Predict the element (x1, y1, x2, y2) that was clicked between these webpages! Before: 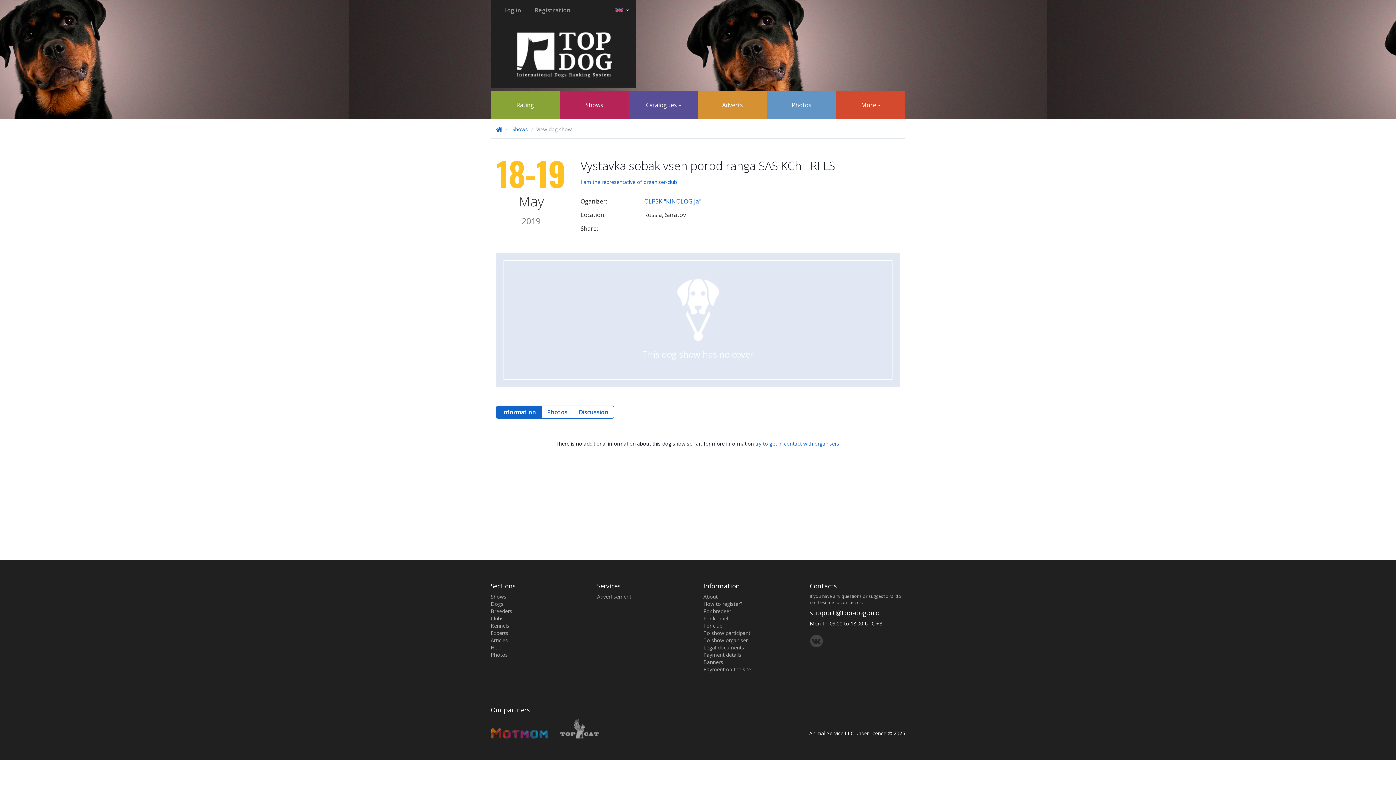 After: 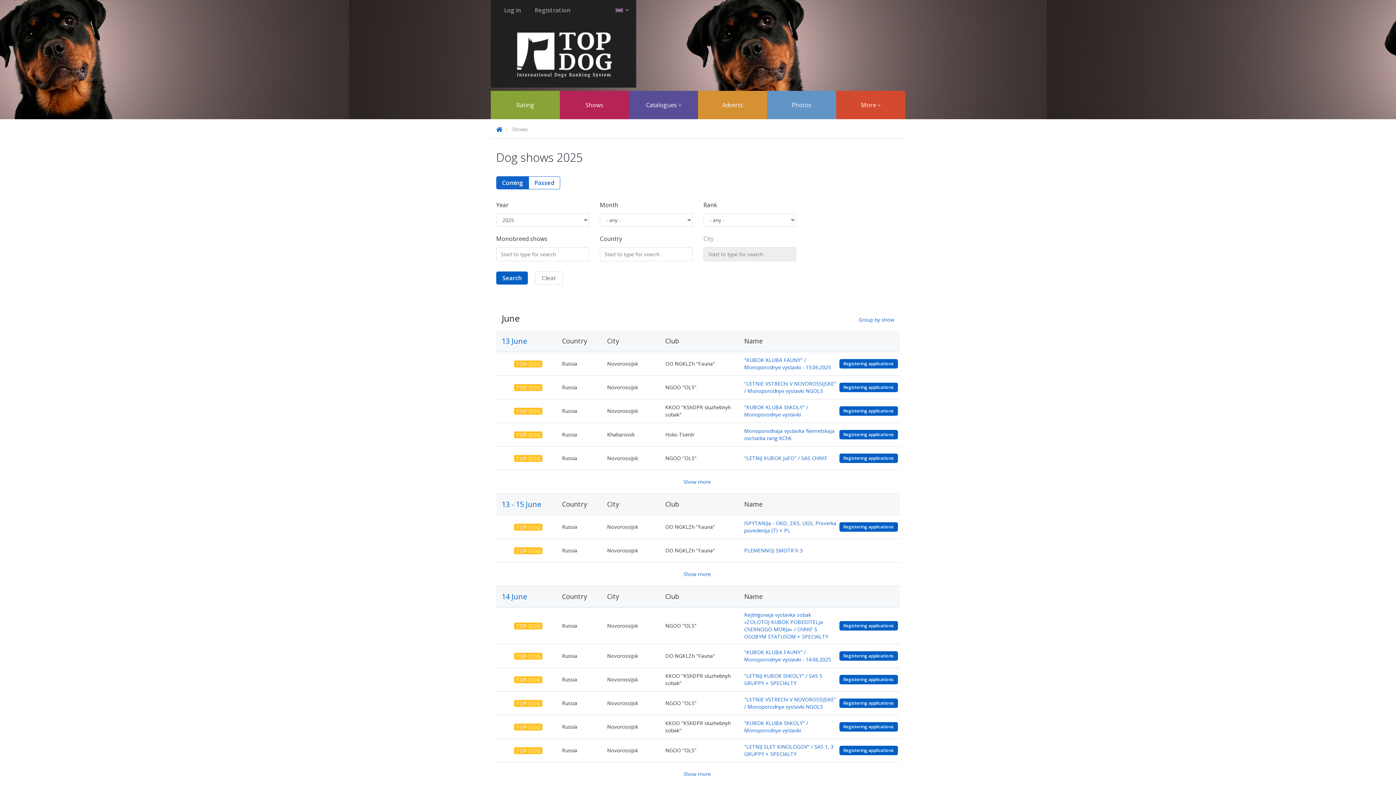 Action: bbox: (560, 90, 629, 119) label: Shows